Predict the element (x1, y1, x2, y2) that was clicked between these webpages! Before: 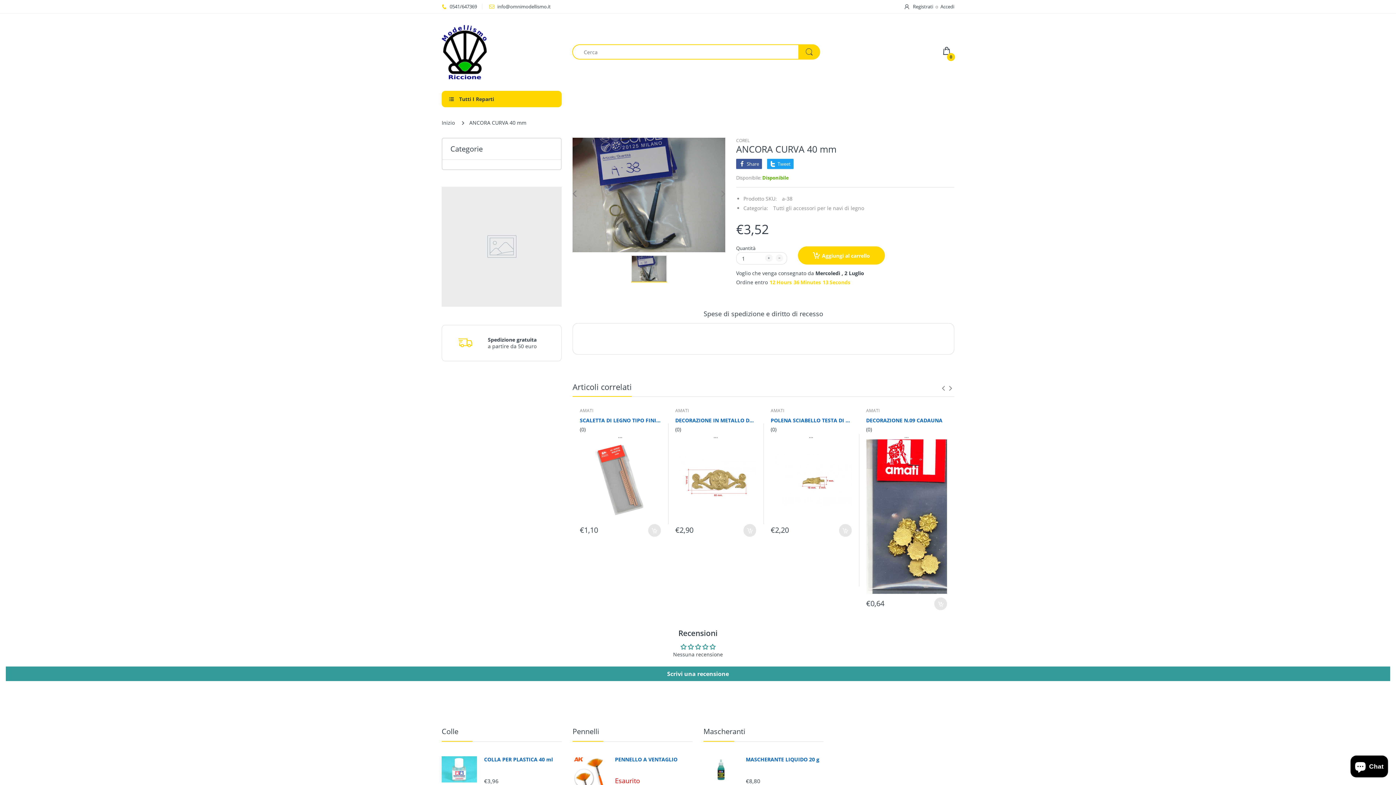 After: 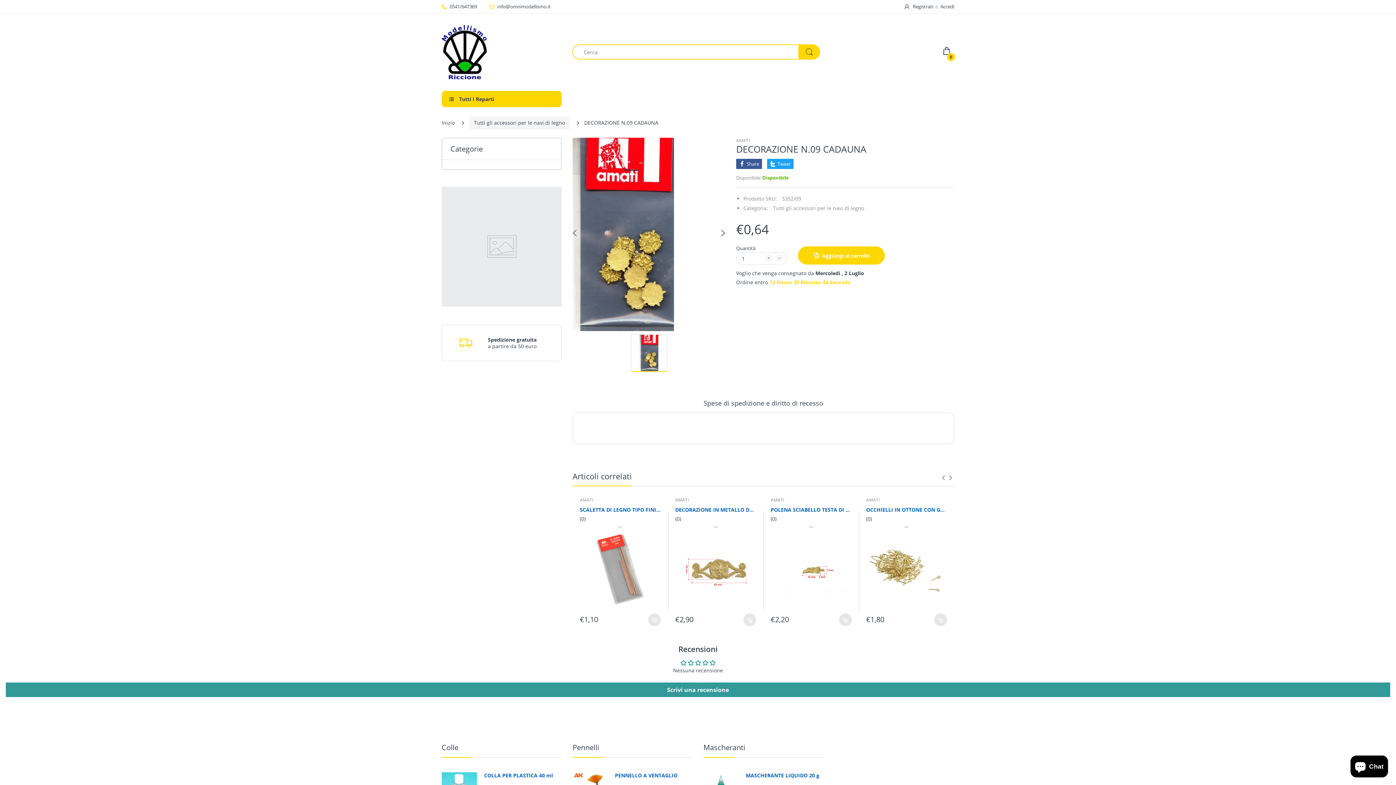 Action: bbox: (866, 439, 947, 594)